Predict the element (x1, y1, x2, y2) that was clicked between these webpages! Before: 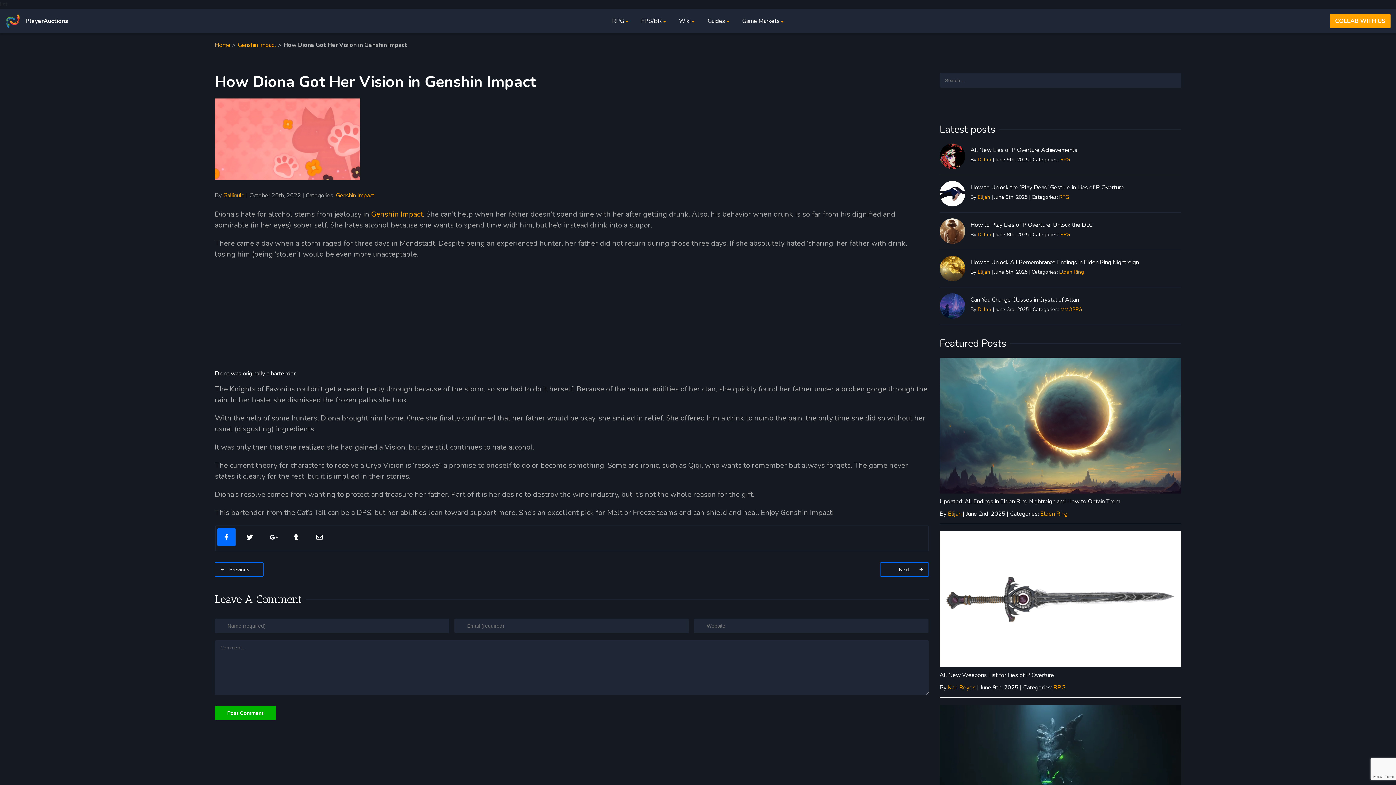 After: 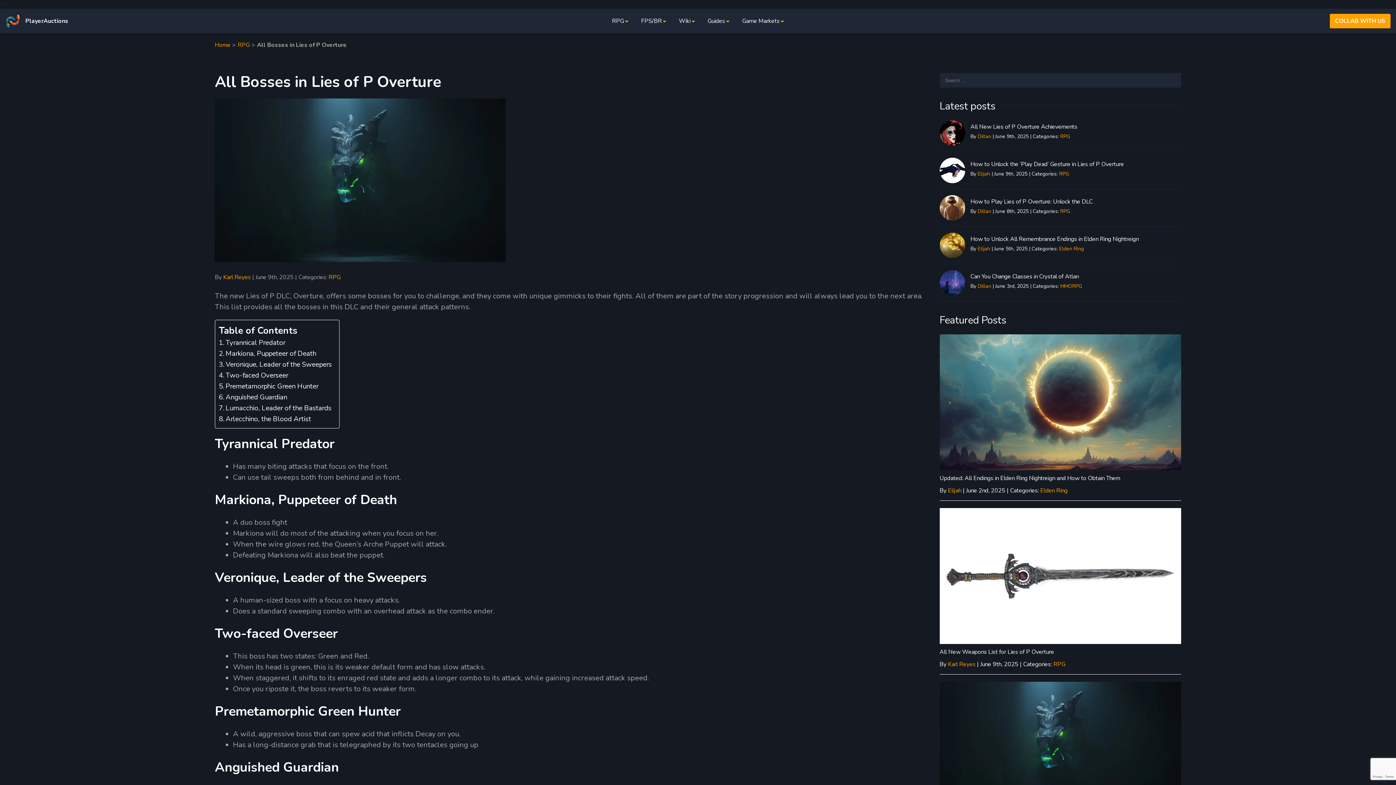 Action: bbox: (939, 768, 1181, 776)